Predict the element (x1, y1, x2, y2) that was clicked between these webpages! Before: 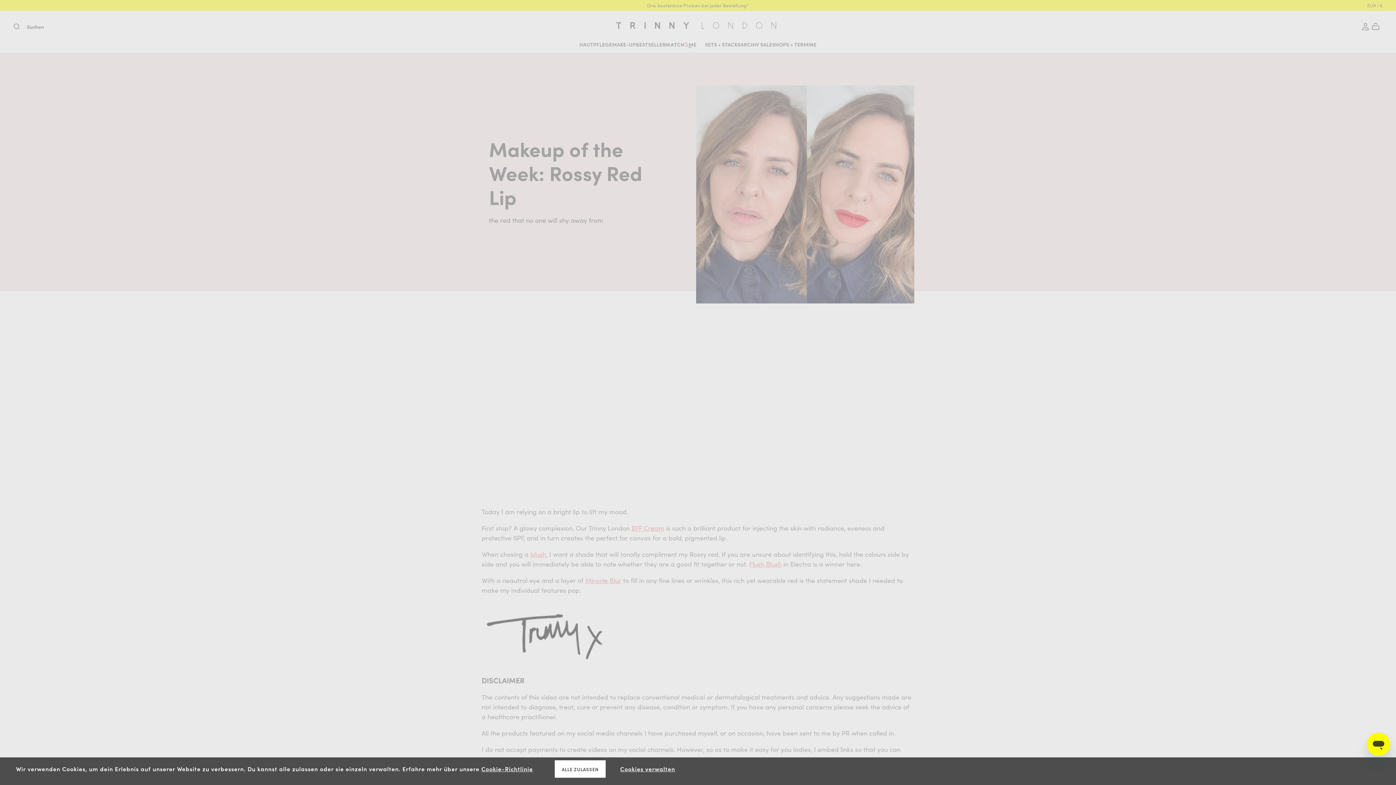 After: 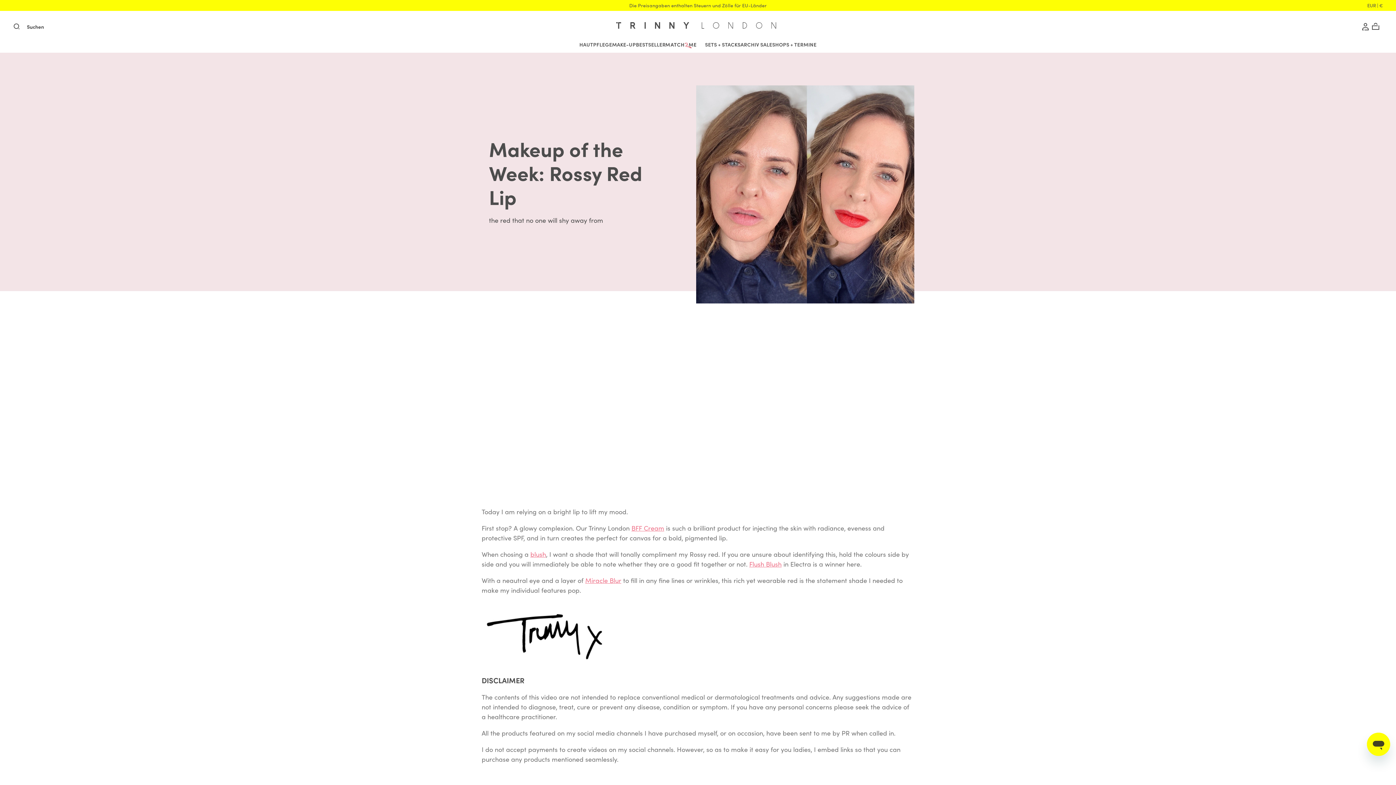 Action: label: ALLE ZULASSEN bbox: (554, 760, 605, 778)